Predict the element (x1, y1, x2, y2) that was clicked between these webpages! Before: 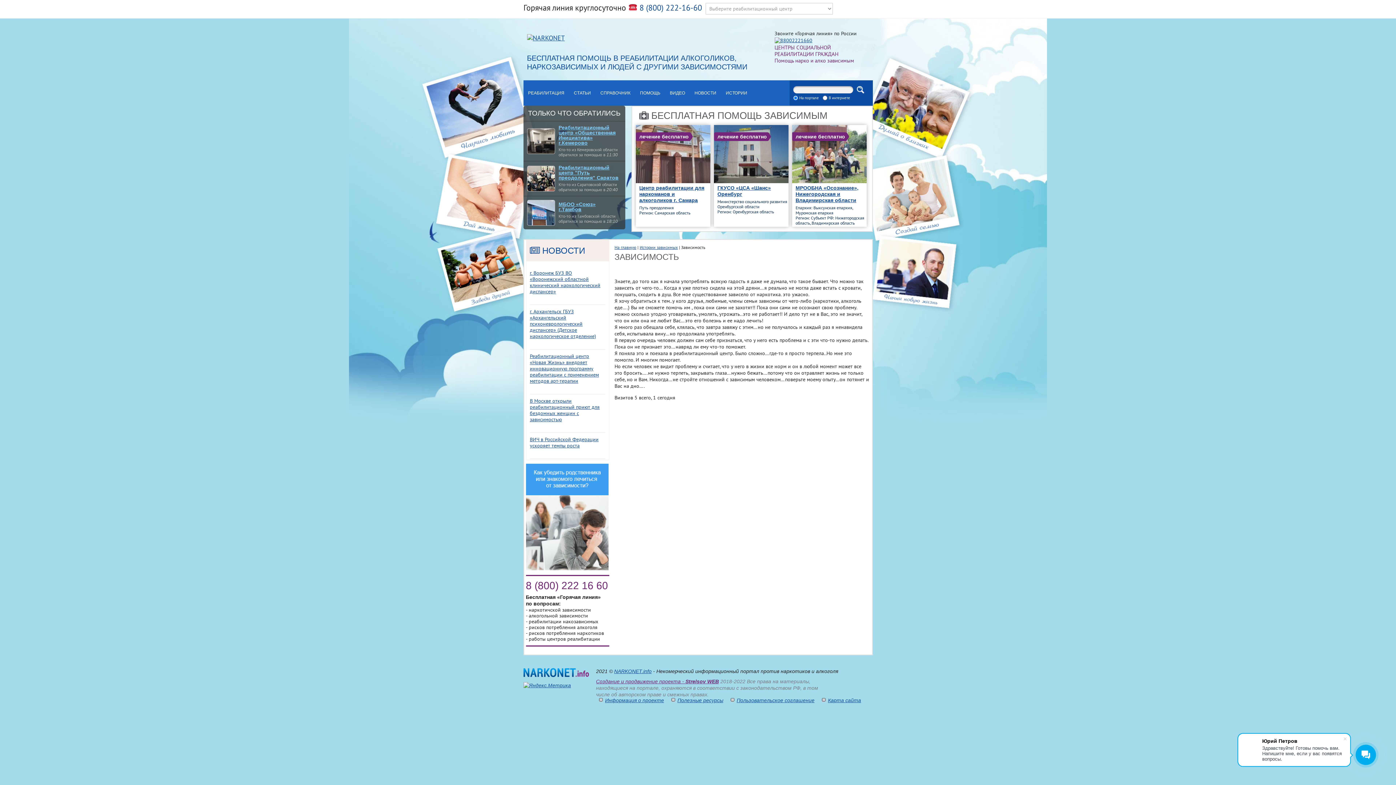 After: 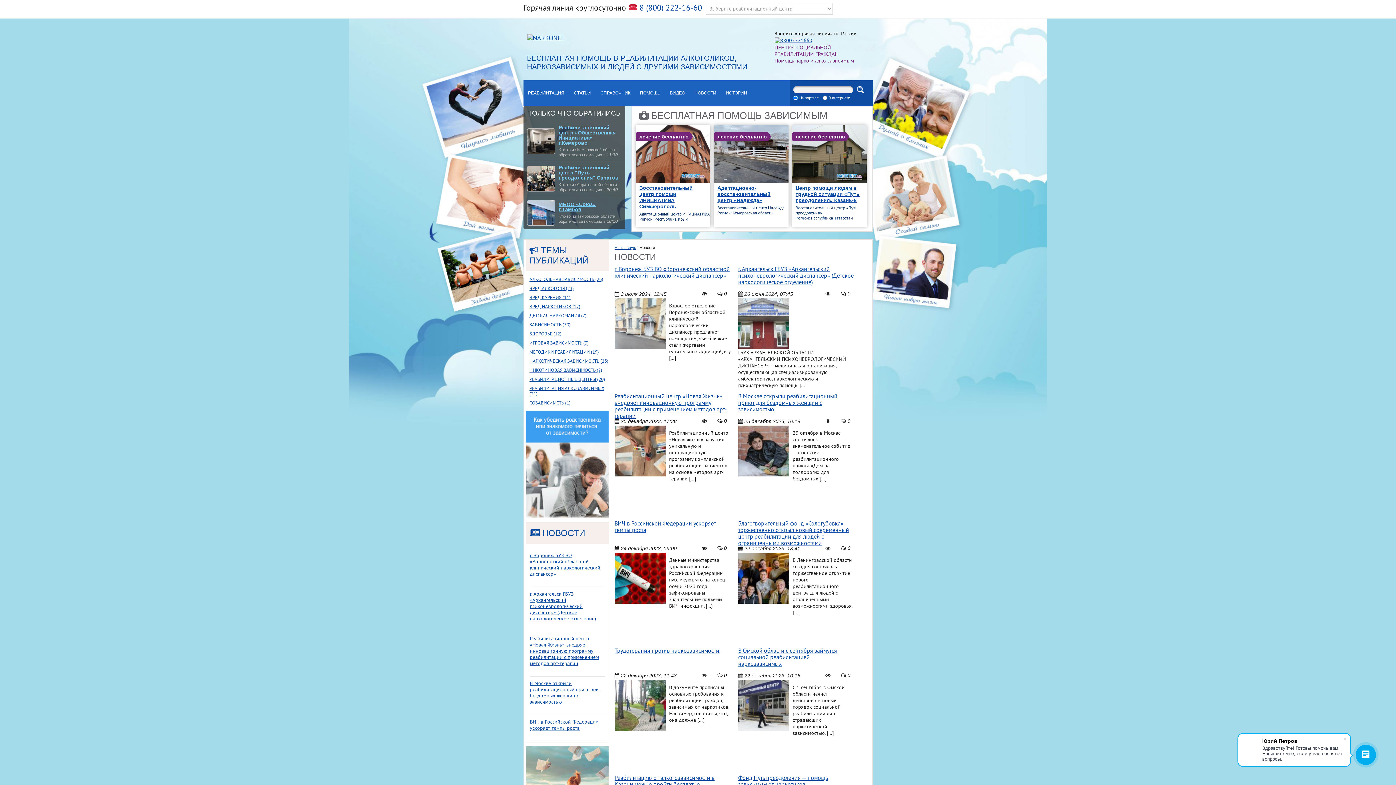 Action: bbox: (690, 86, 721, 99) label: НОВОСТИ